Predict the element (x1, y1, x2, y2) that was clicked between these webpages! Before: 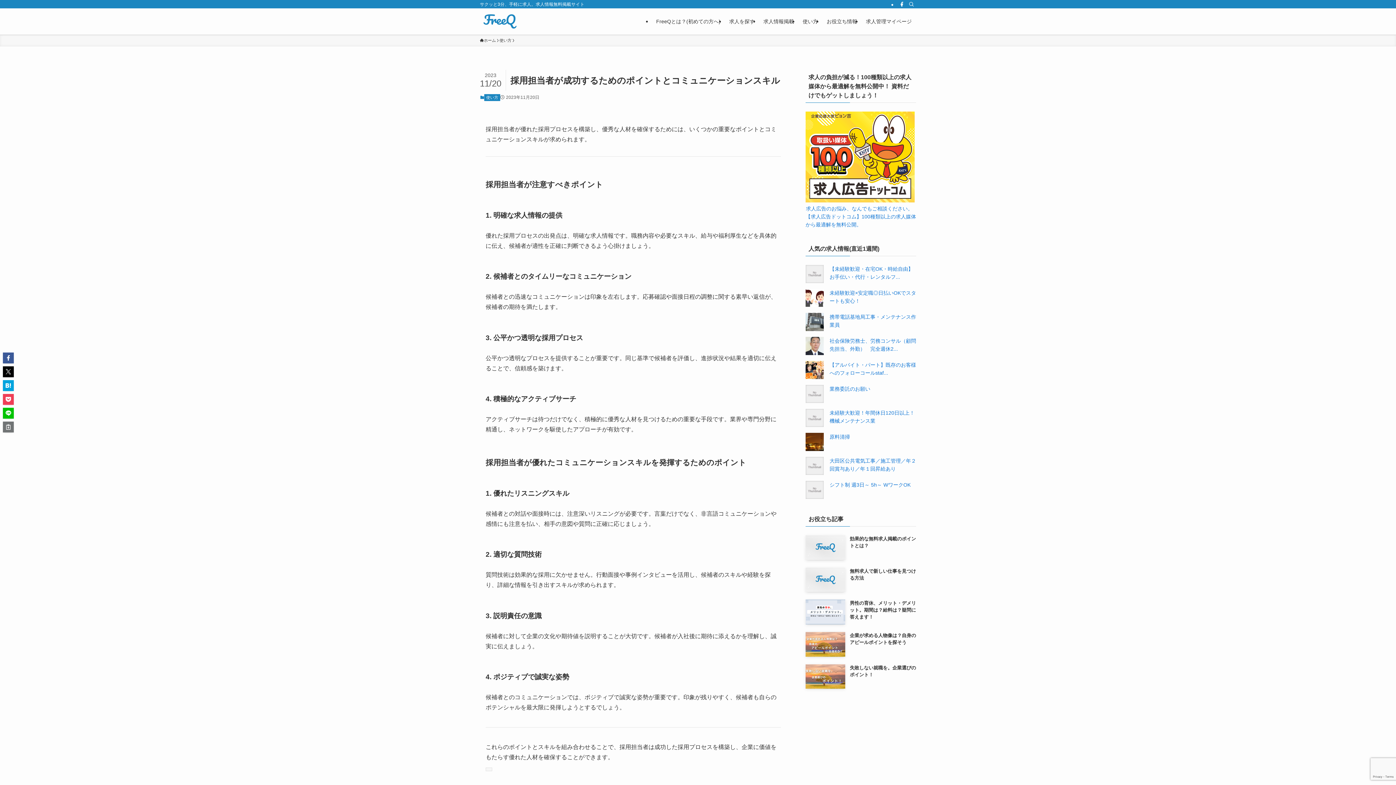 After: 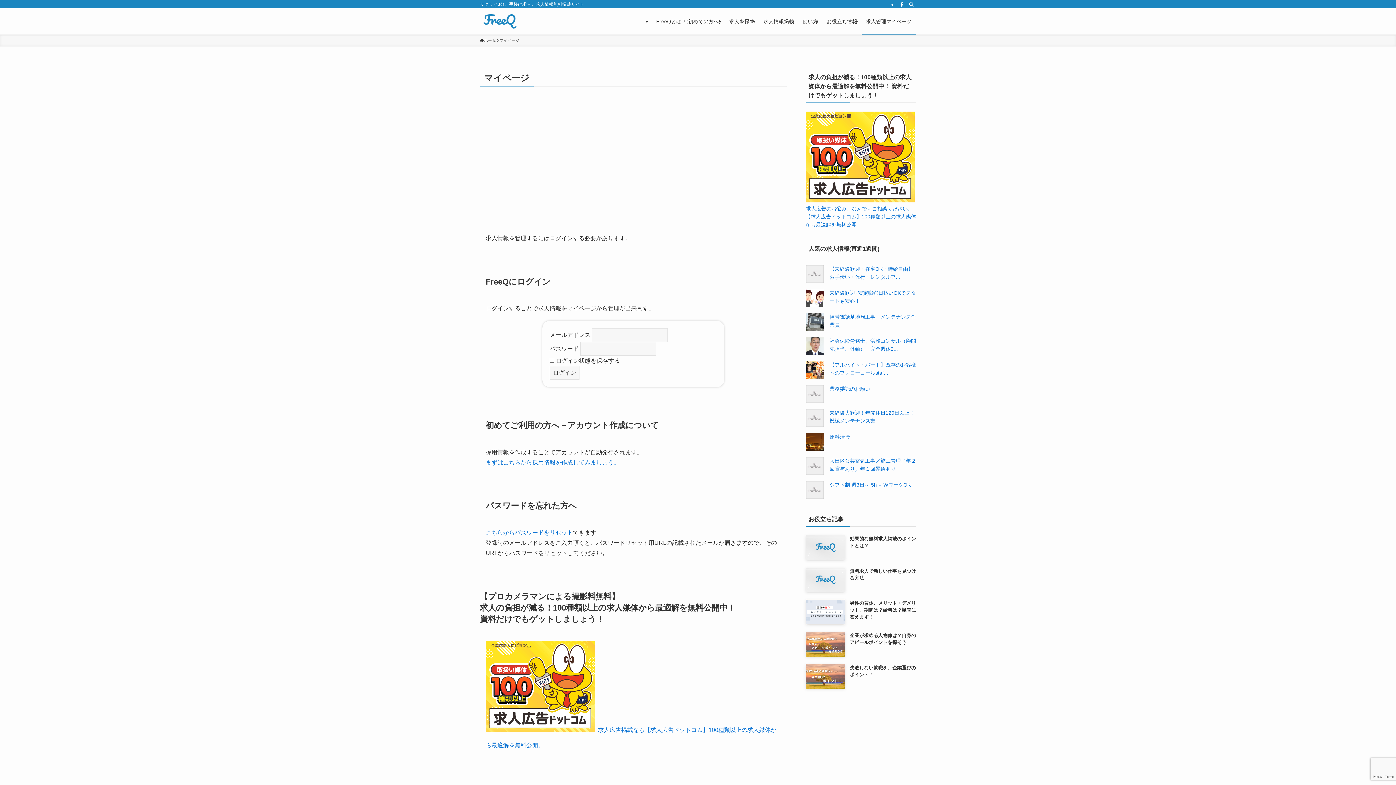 Action: label: 求人管理マイページ bbox: (861, 8, 916, 34)